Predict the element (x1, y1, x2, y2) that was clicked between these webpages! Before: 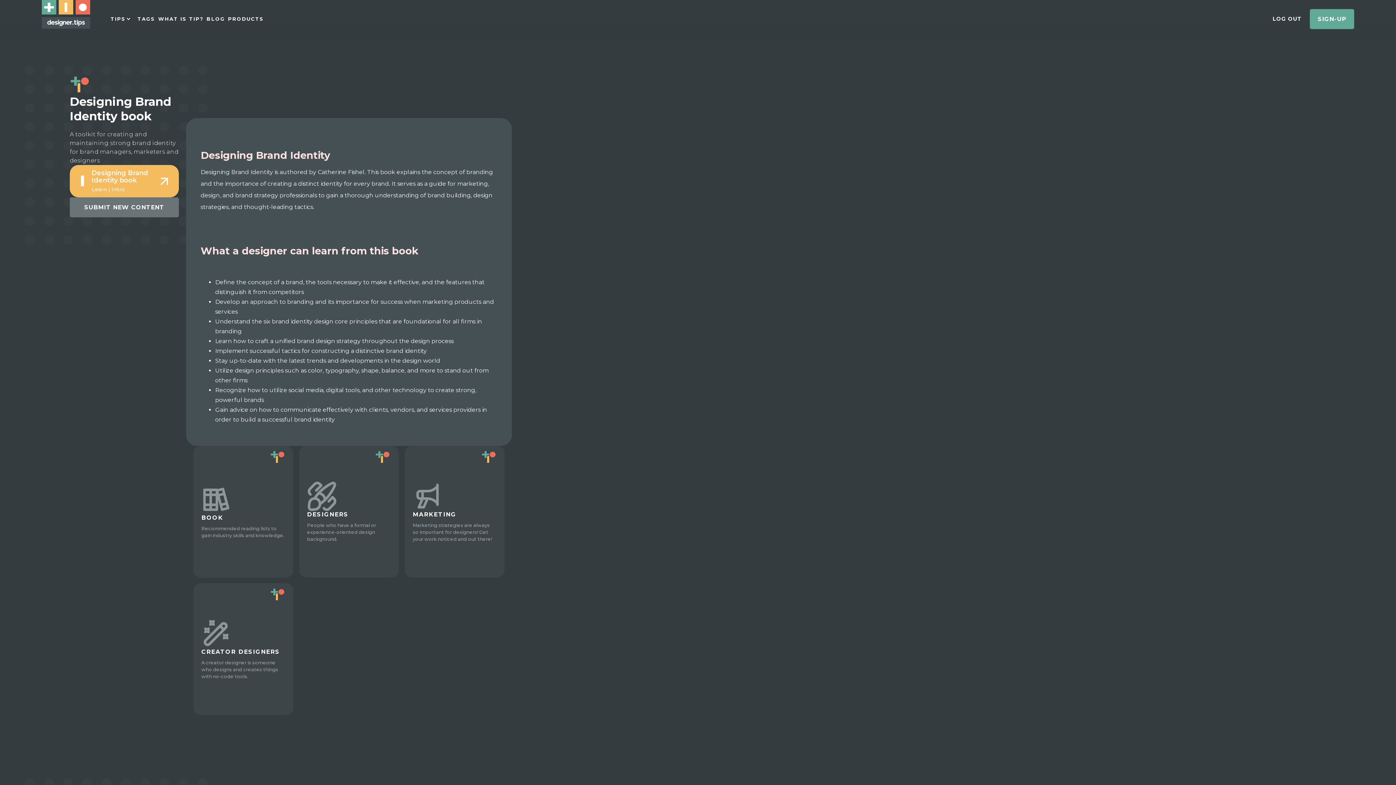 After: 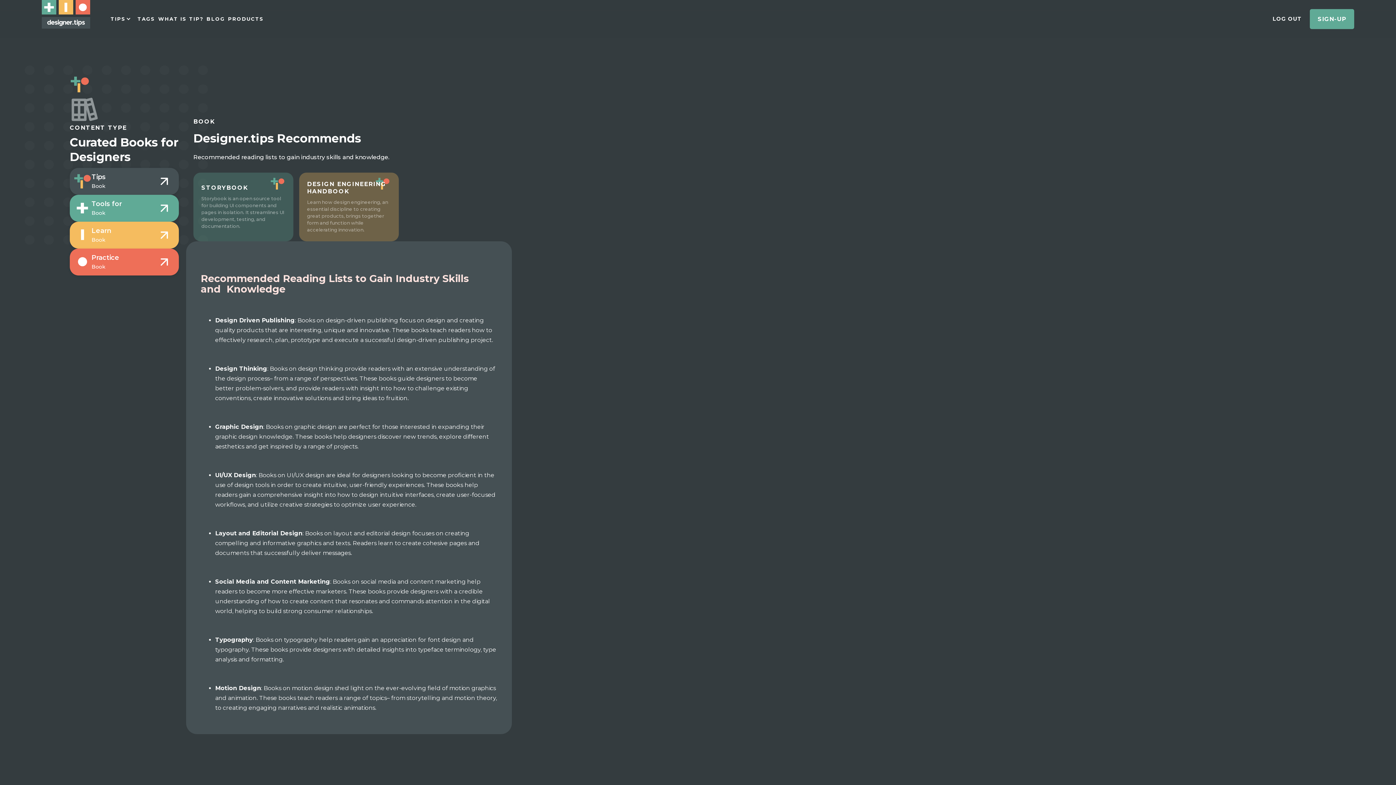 Action: label: BOOK
Recommended reading lists to gain industry skills and knowledge. bbox: (193, 446, 293, 577)